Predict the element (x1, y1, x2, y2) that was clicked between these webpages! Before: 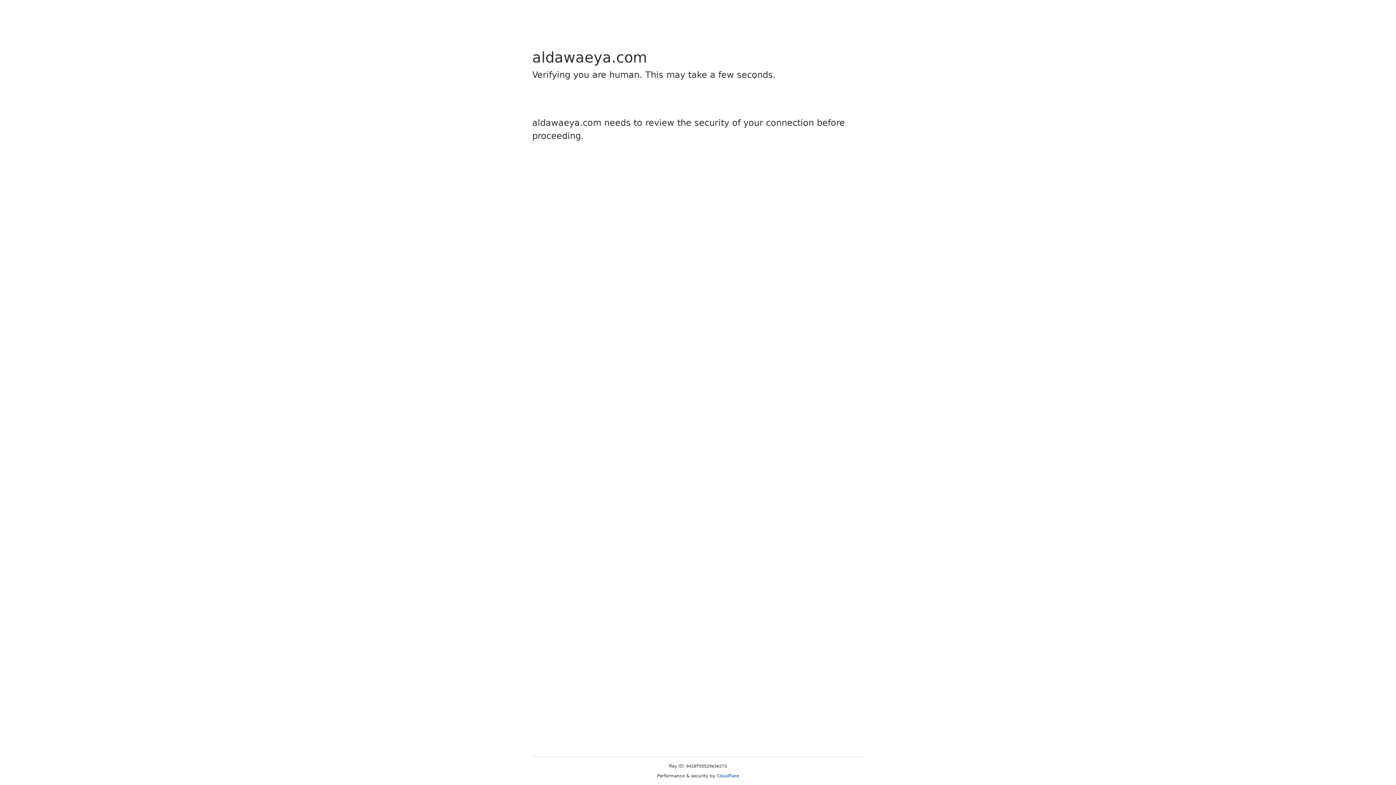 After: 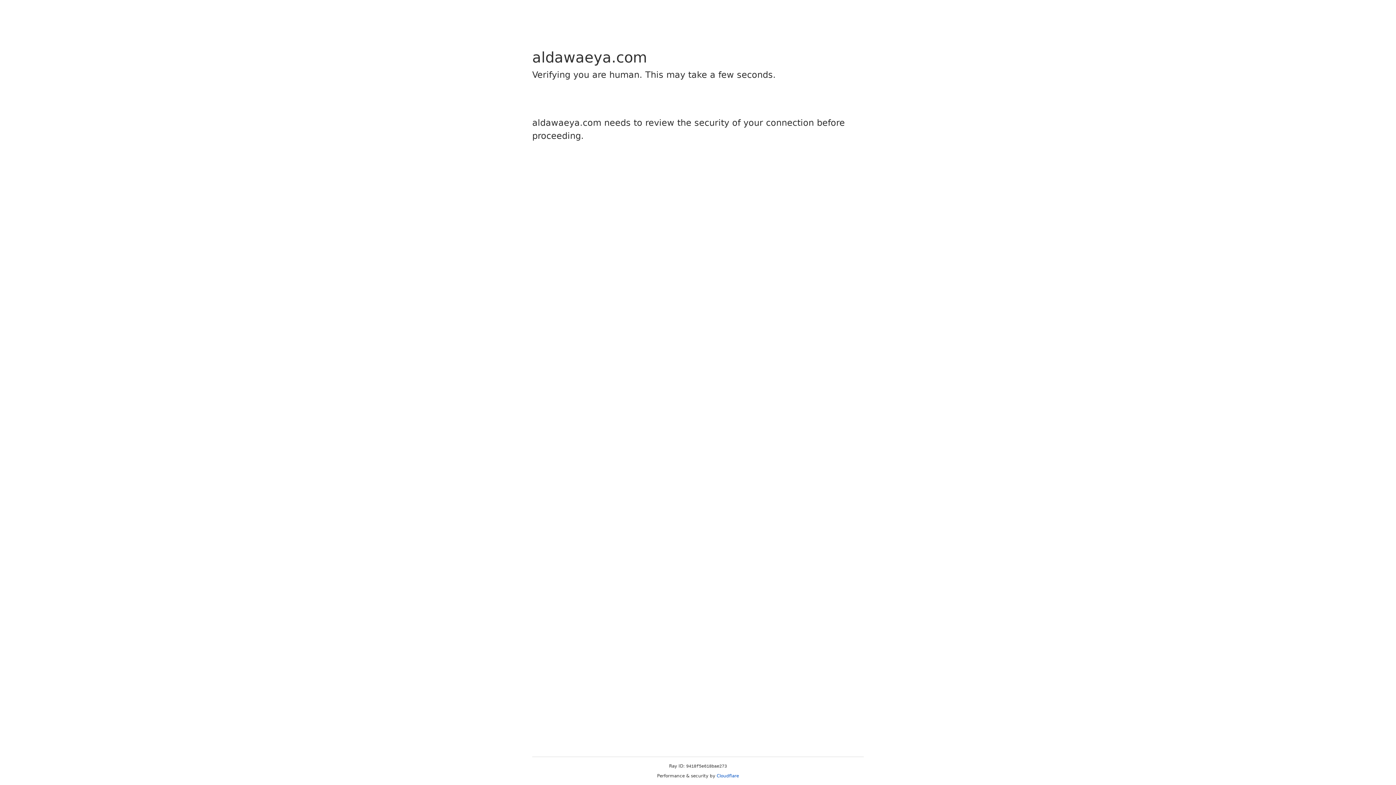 Action: bbox: (716, 773, 739, 778) label: Cloudflare